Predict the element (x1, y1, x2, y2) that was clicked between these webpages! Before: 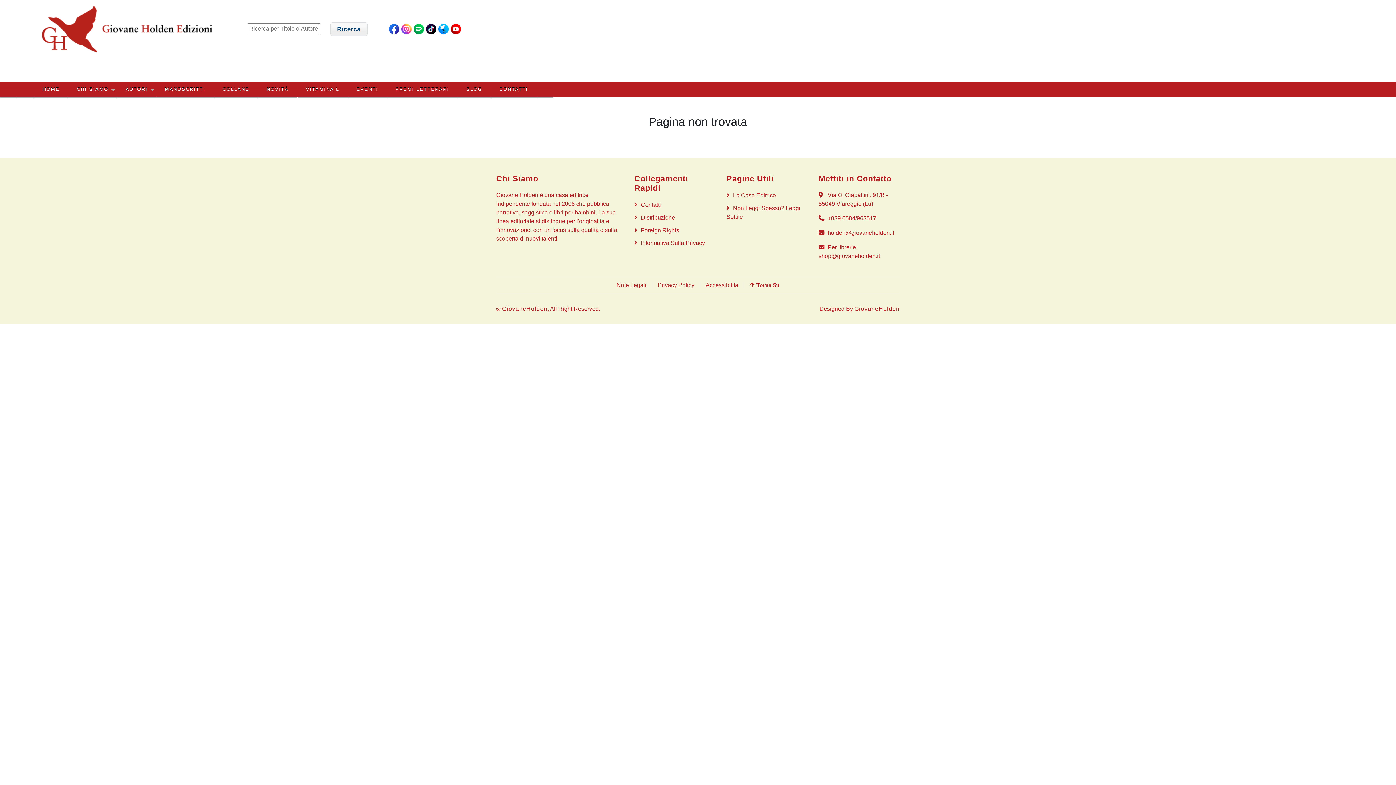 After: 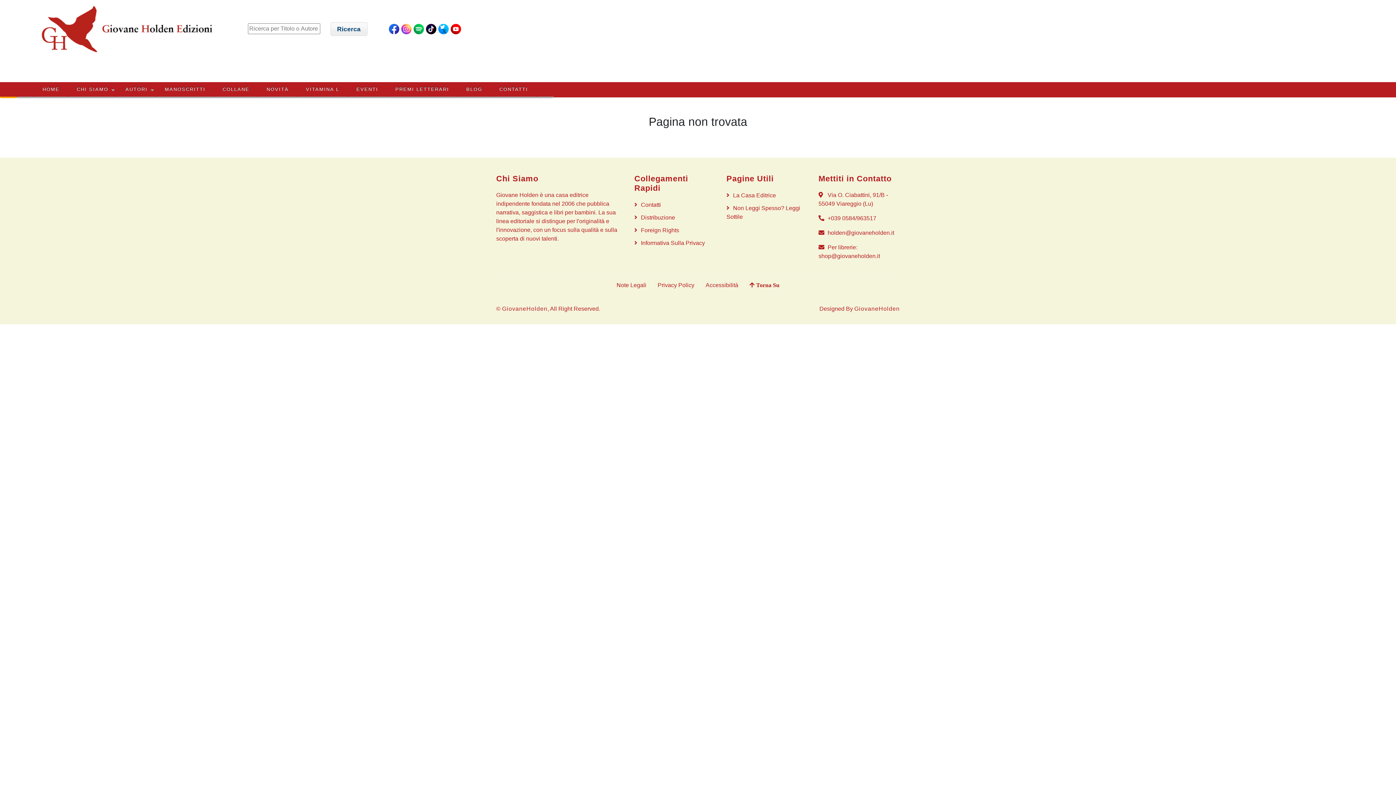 Action: bbox: (0, 82, 16, 89)